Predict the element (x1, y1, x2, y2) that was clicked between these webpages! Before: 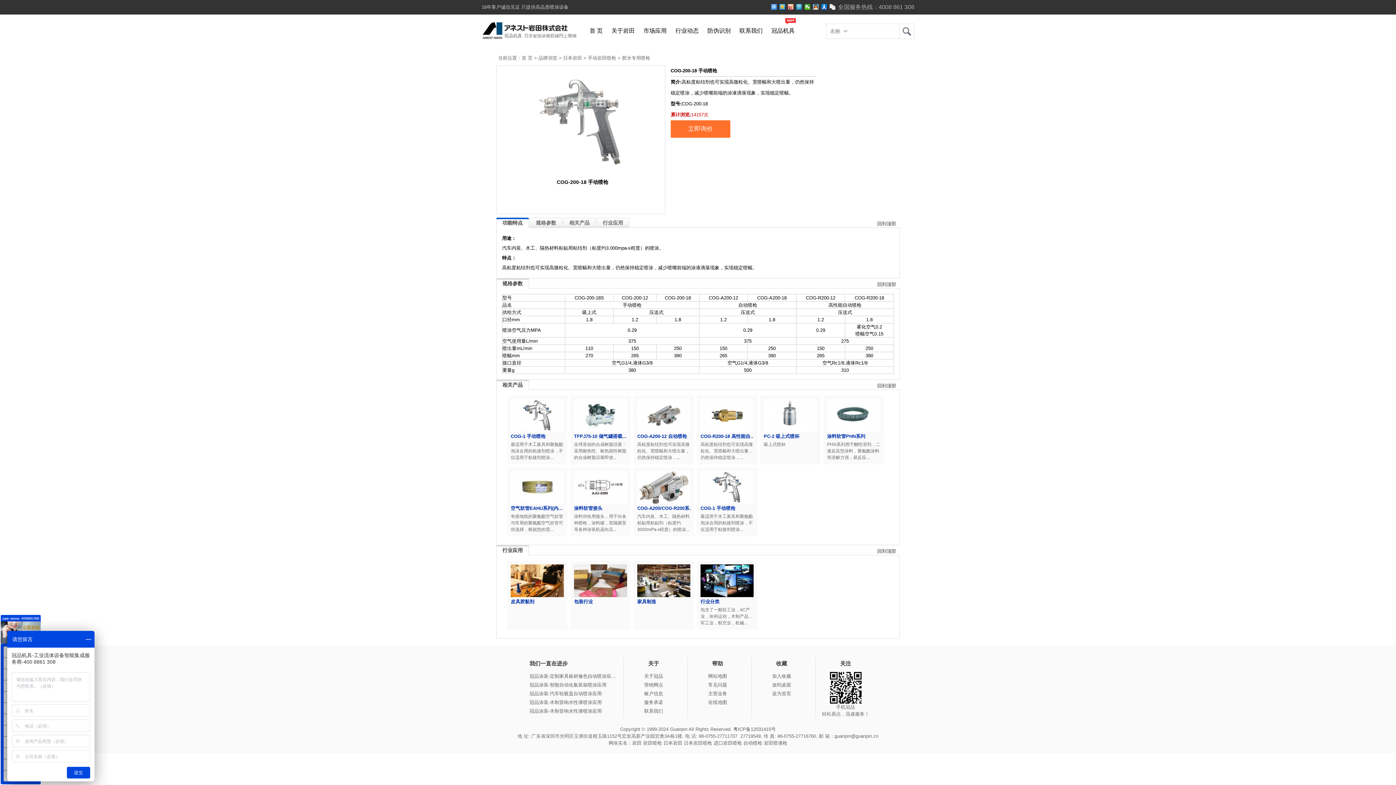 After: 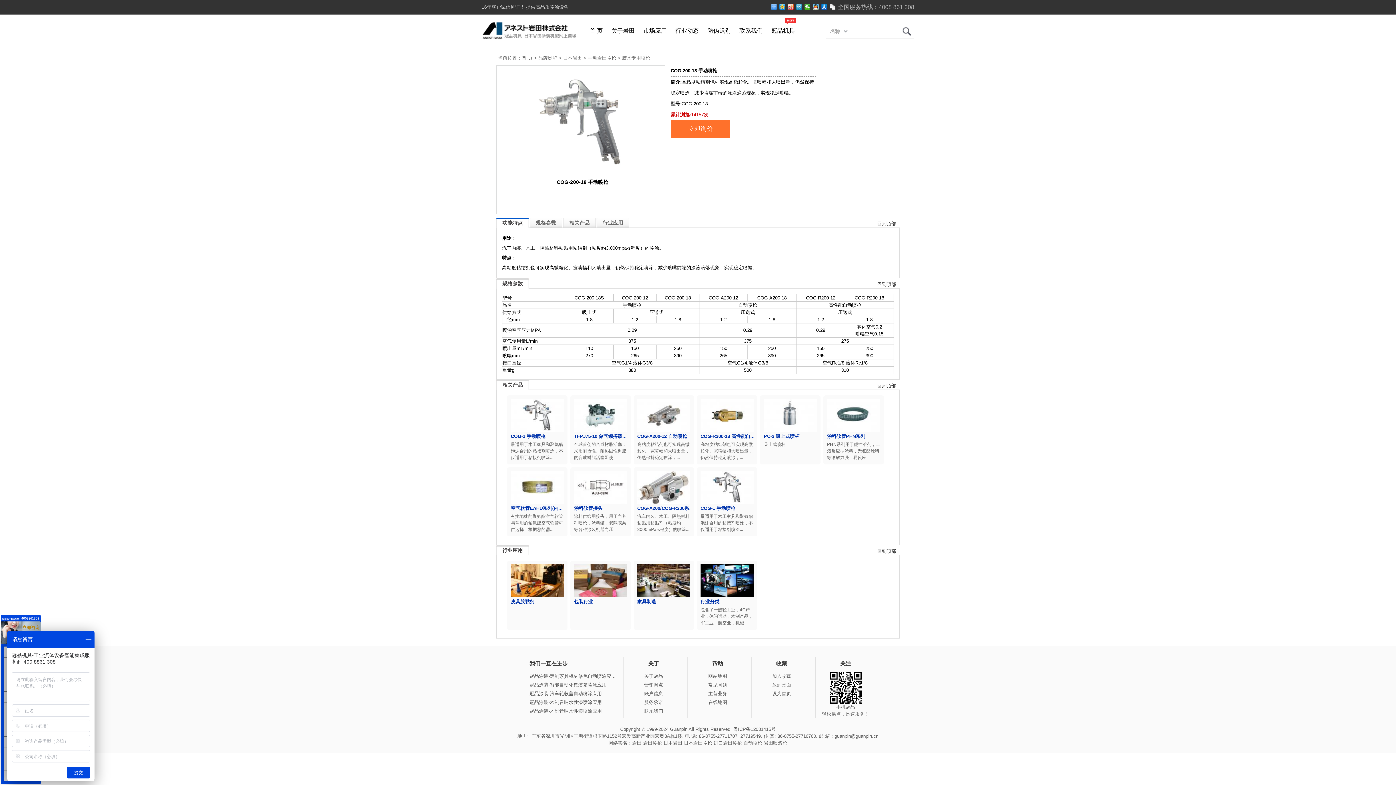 Action: bbox: (713, 740, 742, 746) label: 进口岩田喷枪